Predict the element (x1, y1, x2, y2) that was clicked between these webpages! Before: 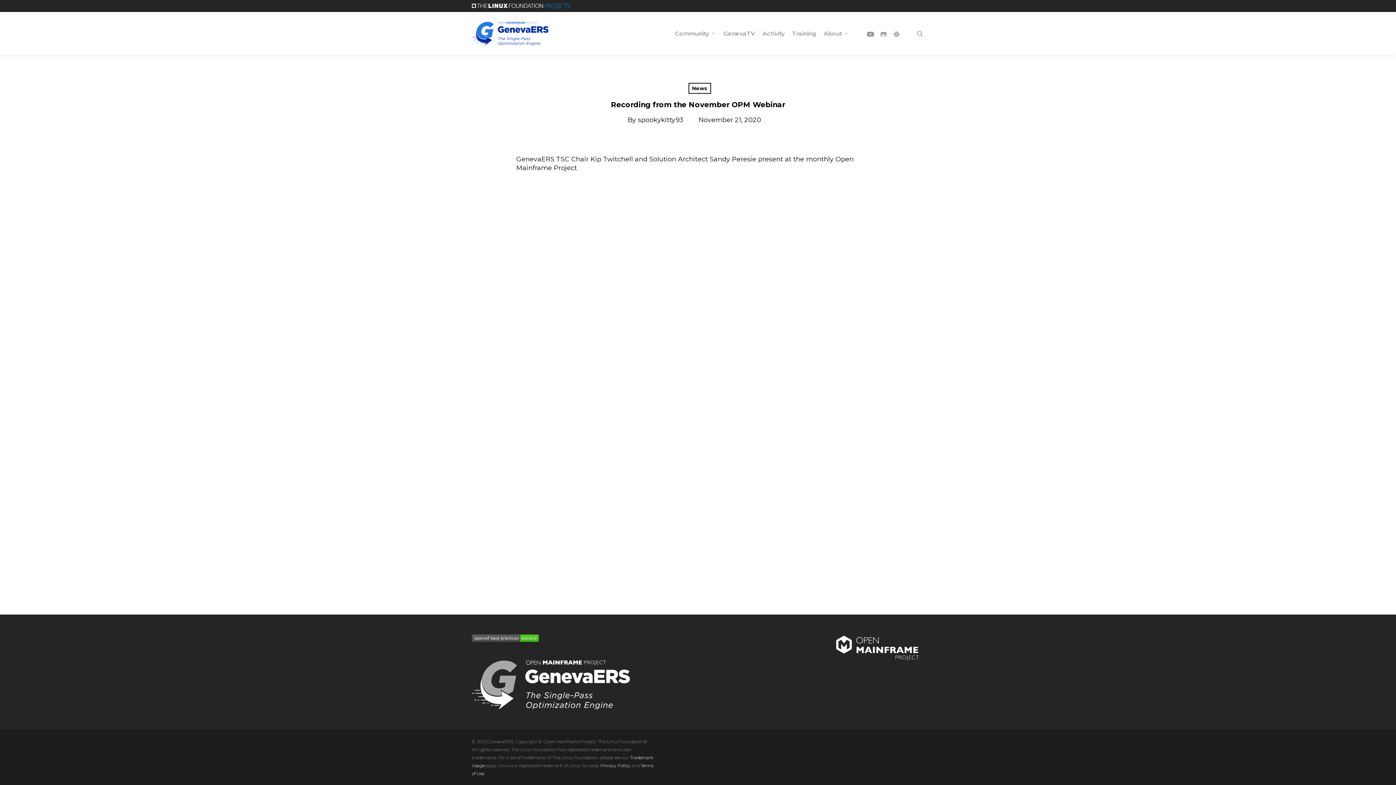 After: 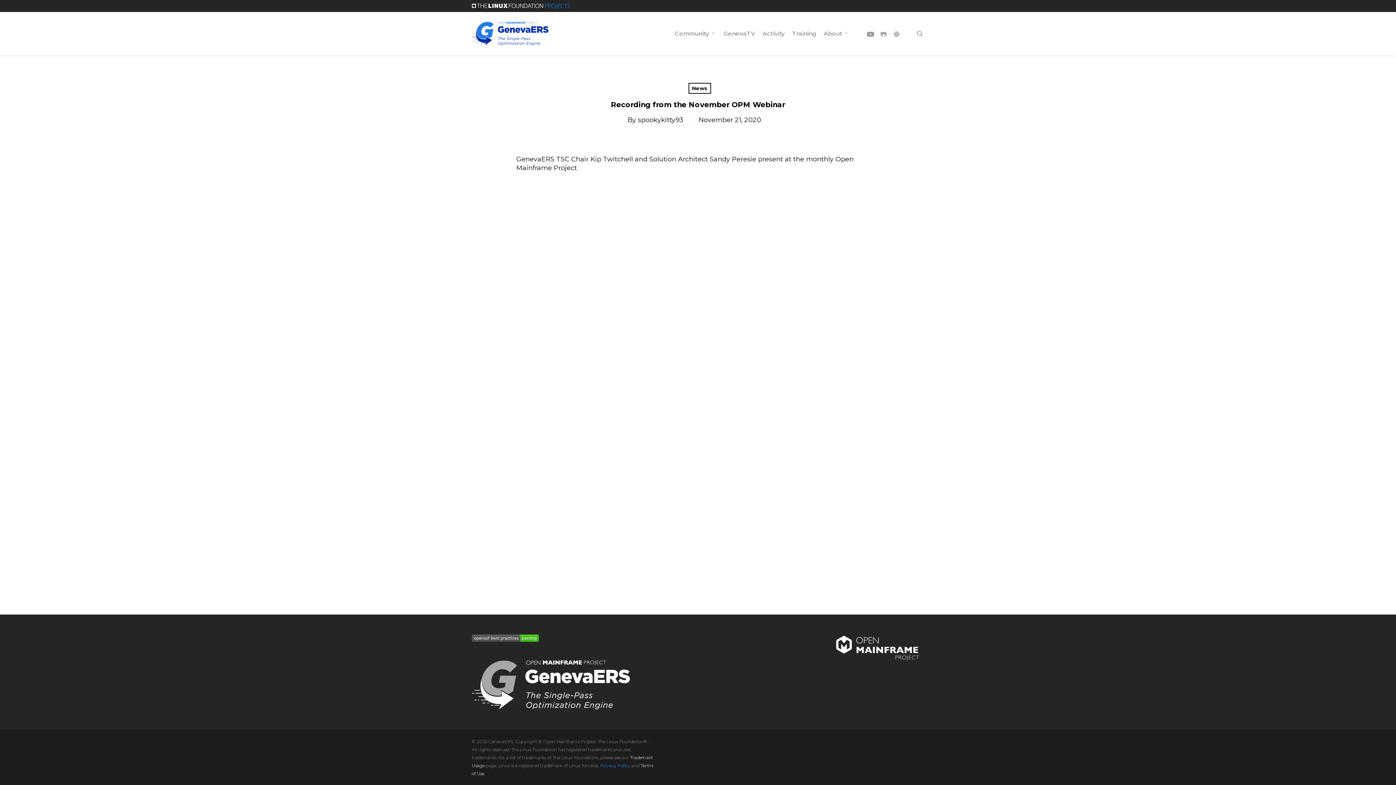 Action: bbox: (600, 763, 630, 768) label: Privacy Policy